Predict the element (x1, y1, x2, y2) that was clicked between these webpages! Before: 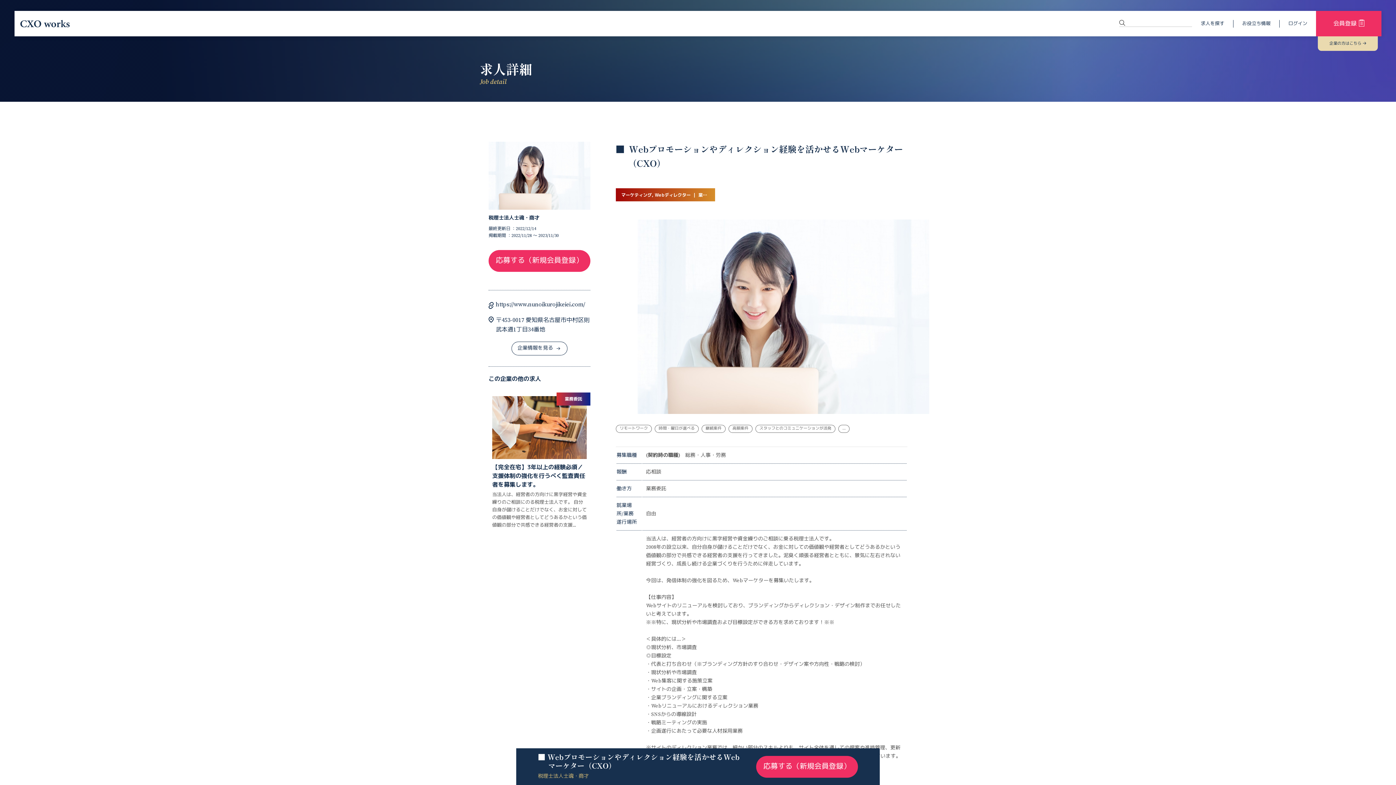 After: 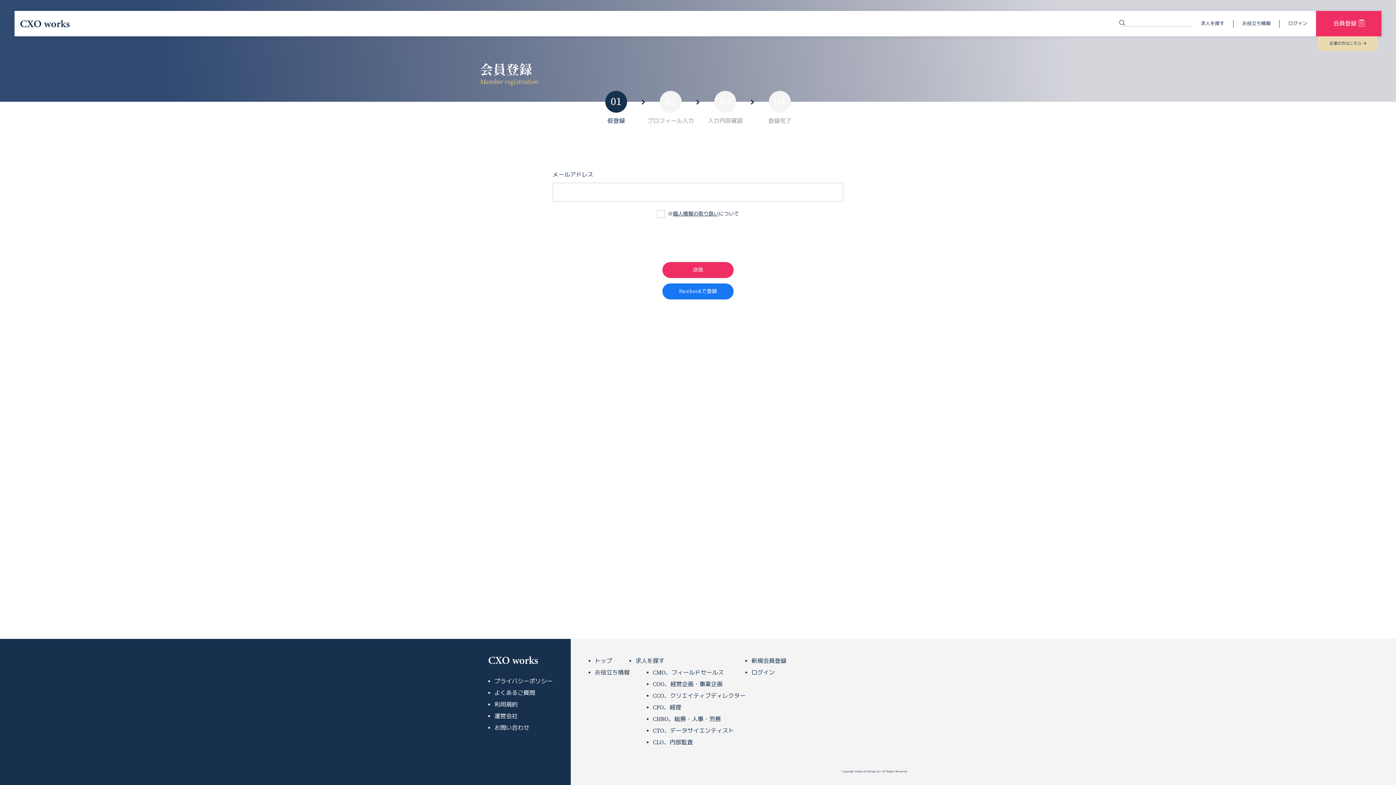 Action: bbox: (756, 756, 858, 778) label: 応募する（新規会員登録）